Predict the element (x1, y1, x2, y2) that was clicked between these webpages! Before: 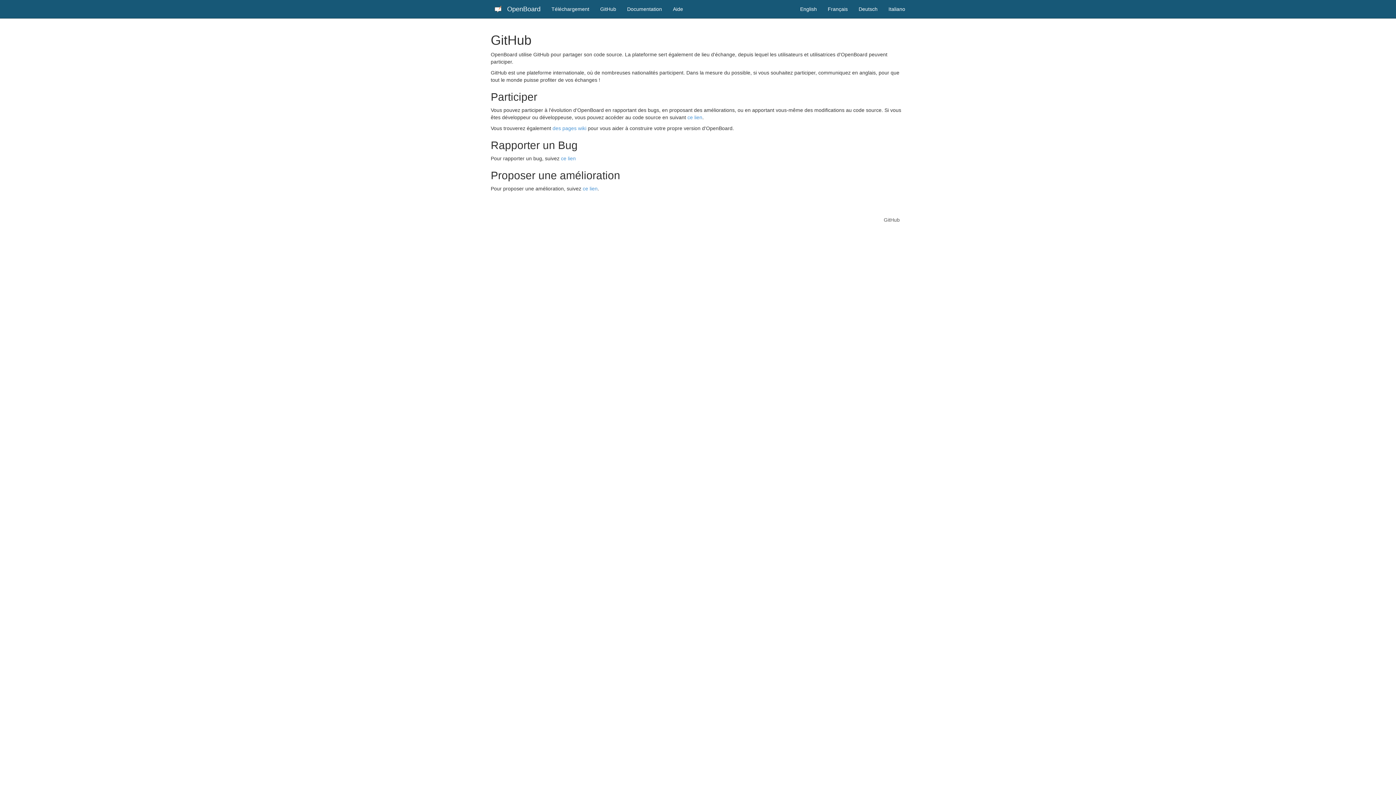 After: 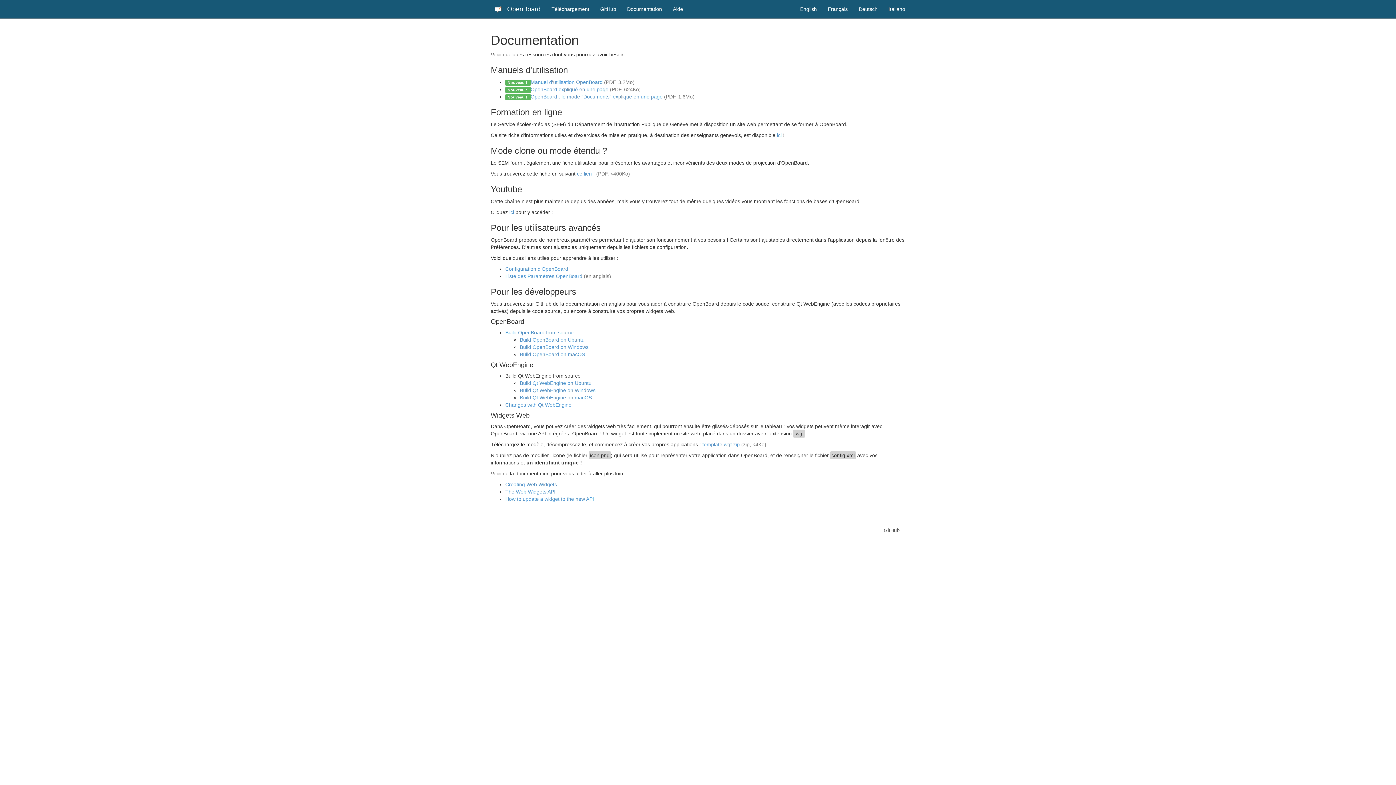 Action: label: Documentation bbox: (621, 0, 667, 18)